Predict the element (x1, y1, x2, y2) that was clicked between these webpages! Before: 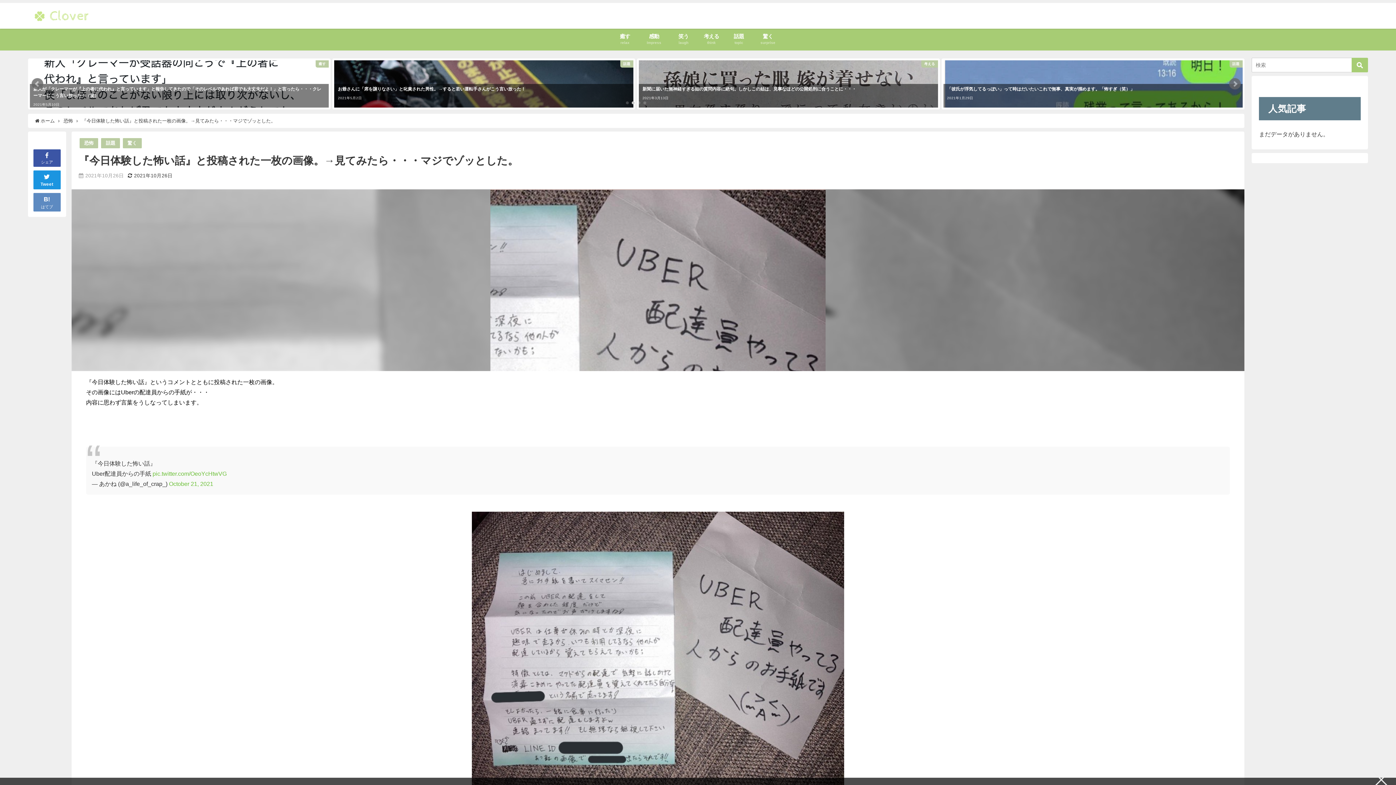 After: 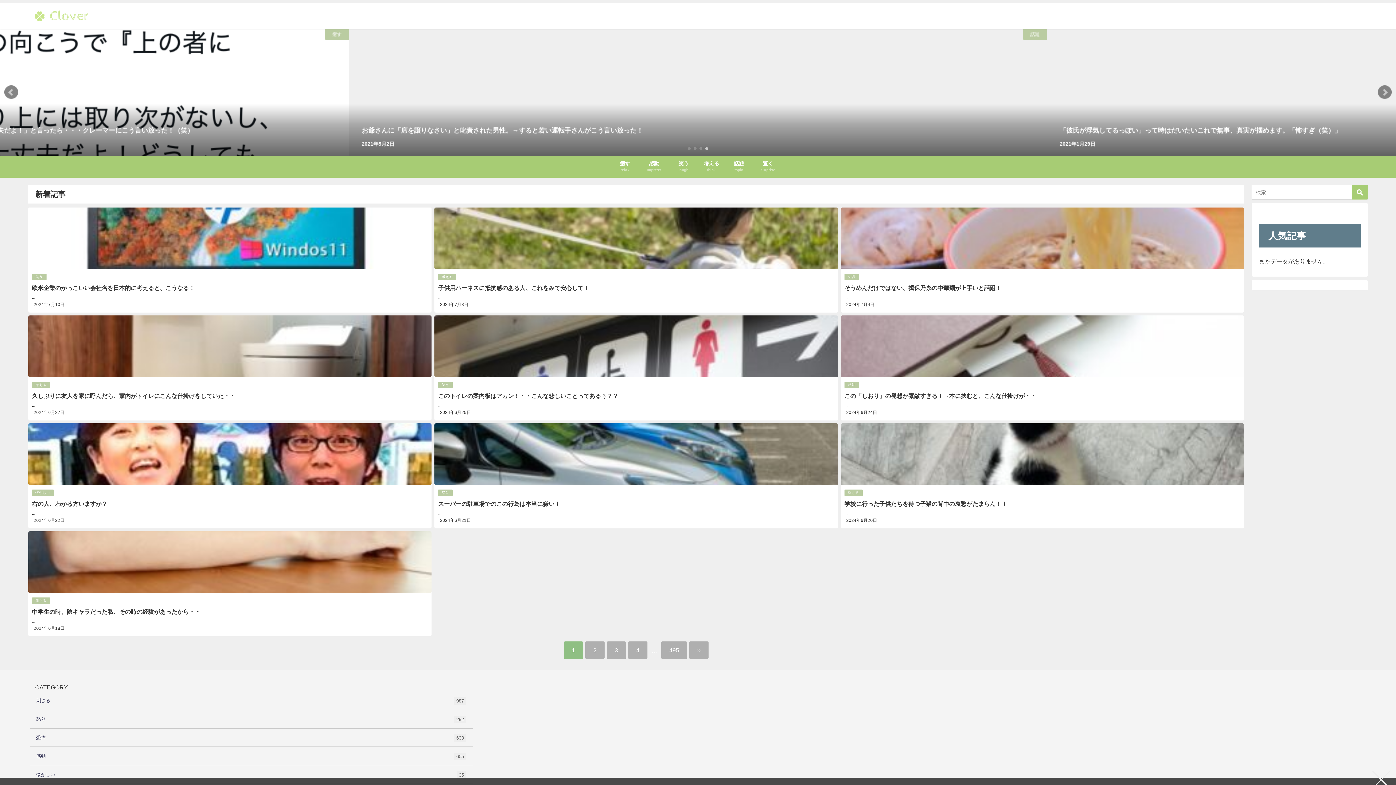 Action: bbox: (27, 2, 97, 28)